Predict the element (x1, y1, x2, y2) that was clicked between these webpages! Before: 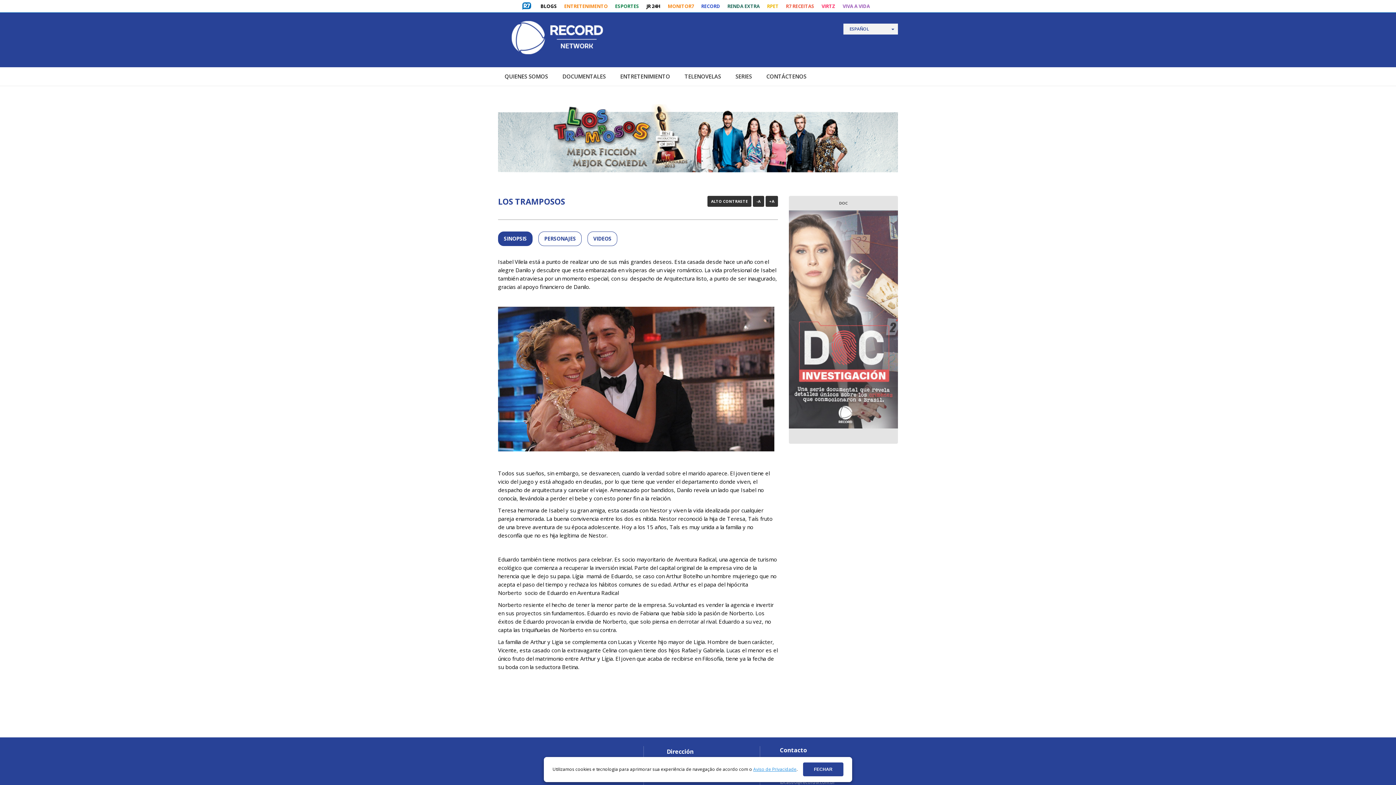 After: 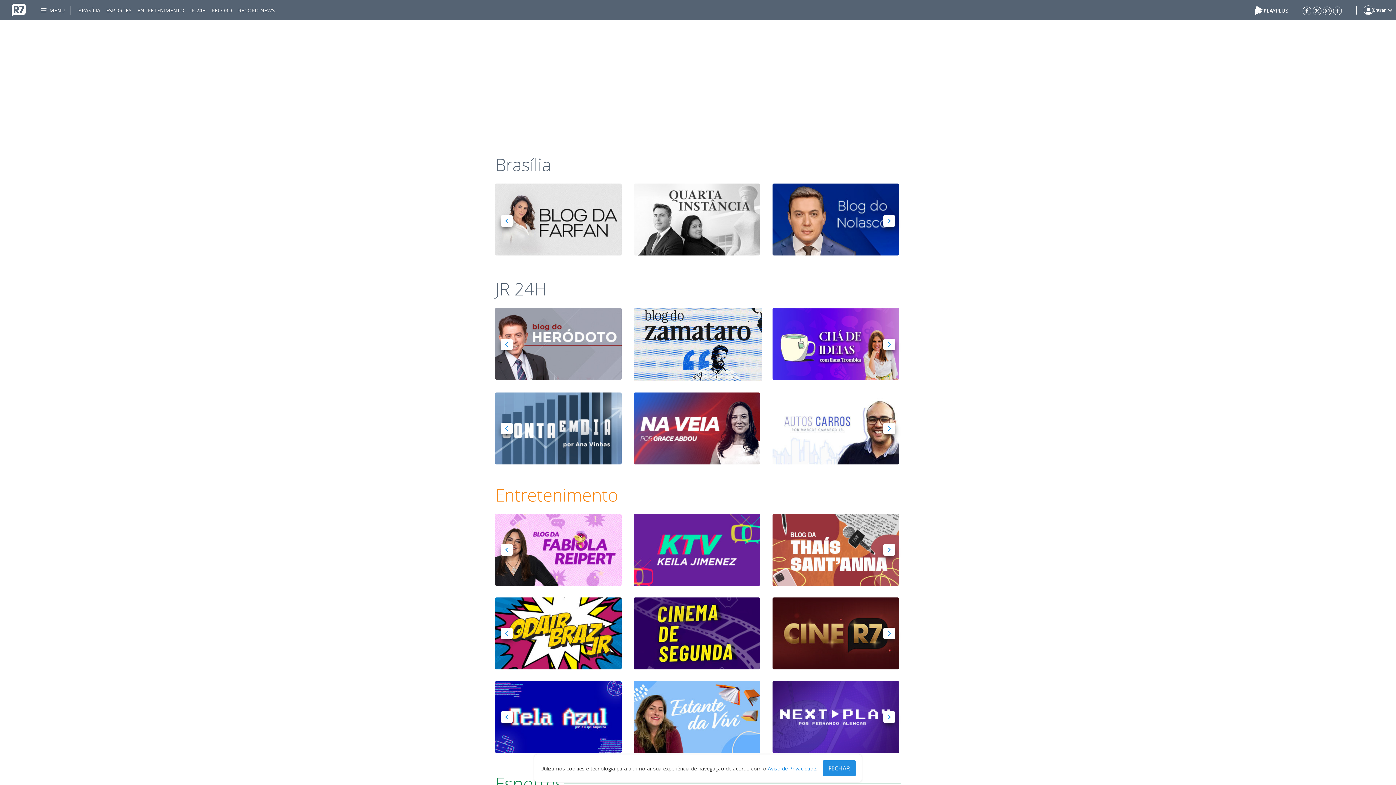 Action: label: BLOGS bbox: (537, 0, 560, 12)